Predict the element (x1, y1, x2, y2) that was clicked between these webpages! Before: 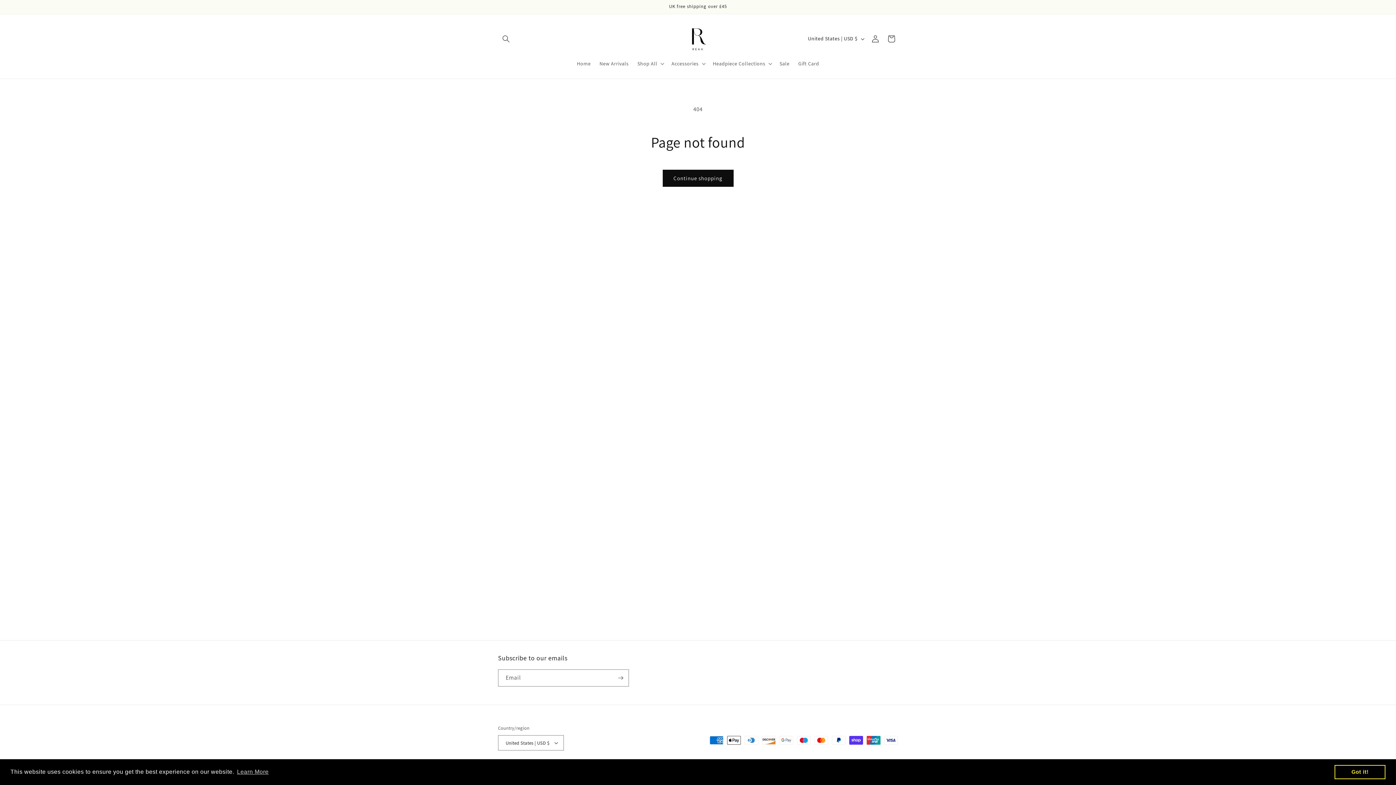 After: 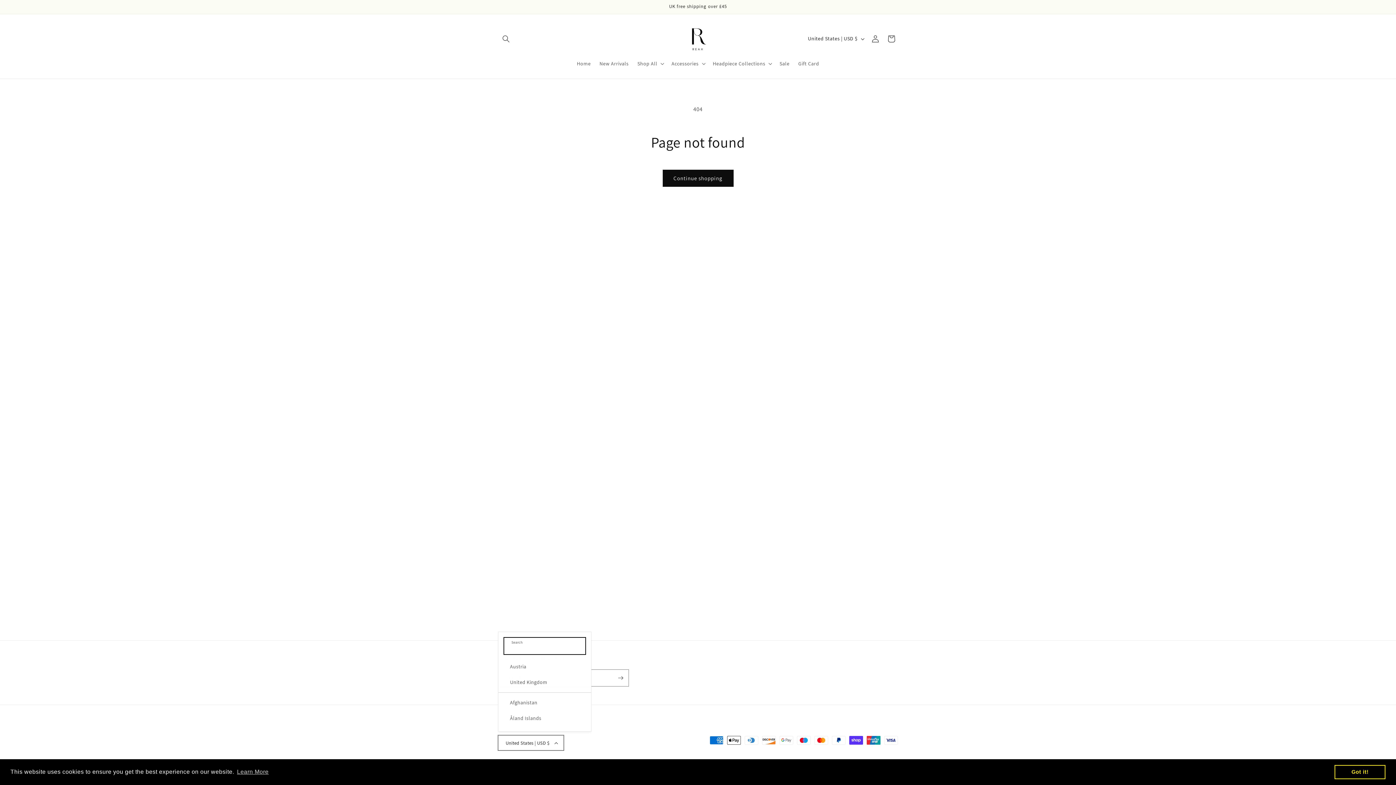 Action: label: United States | USD $ bbox: (498, 735, 564, 750)